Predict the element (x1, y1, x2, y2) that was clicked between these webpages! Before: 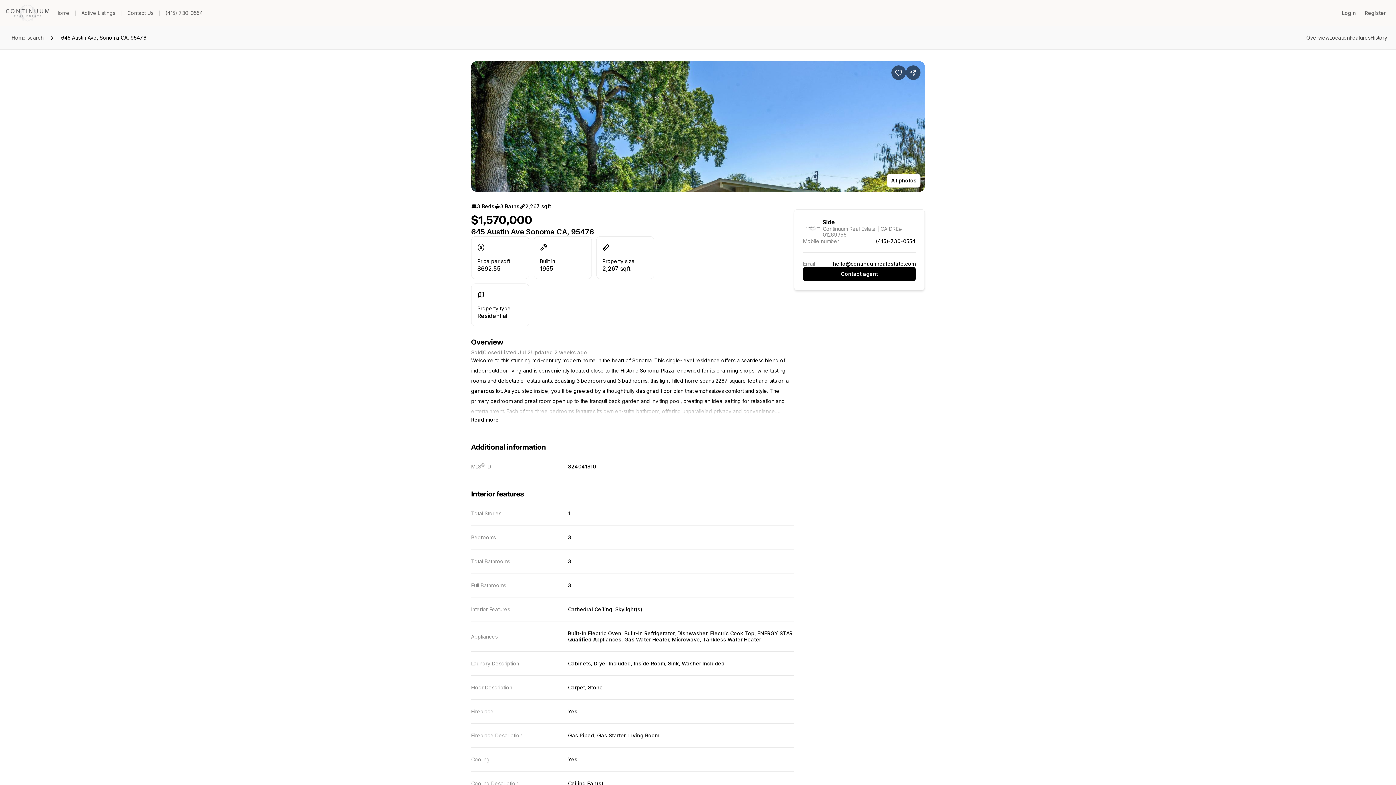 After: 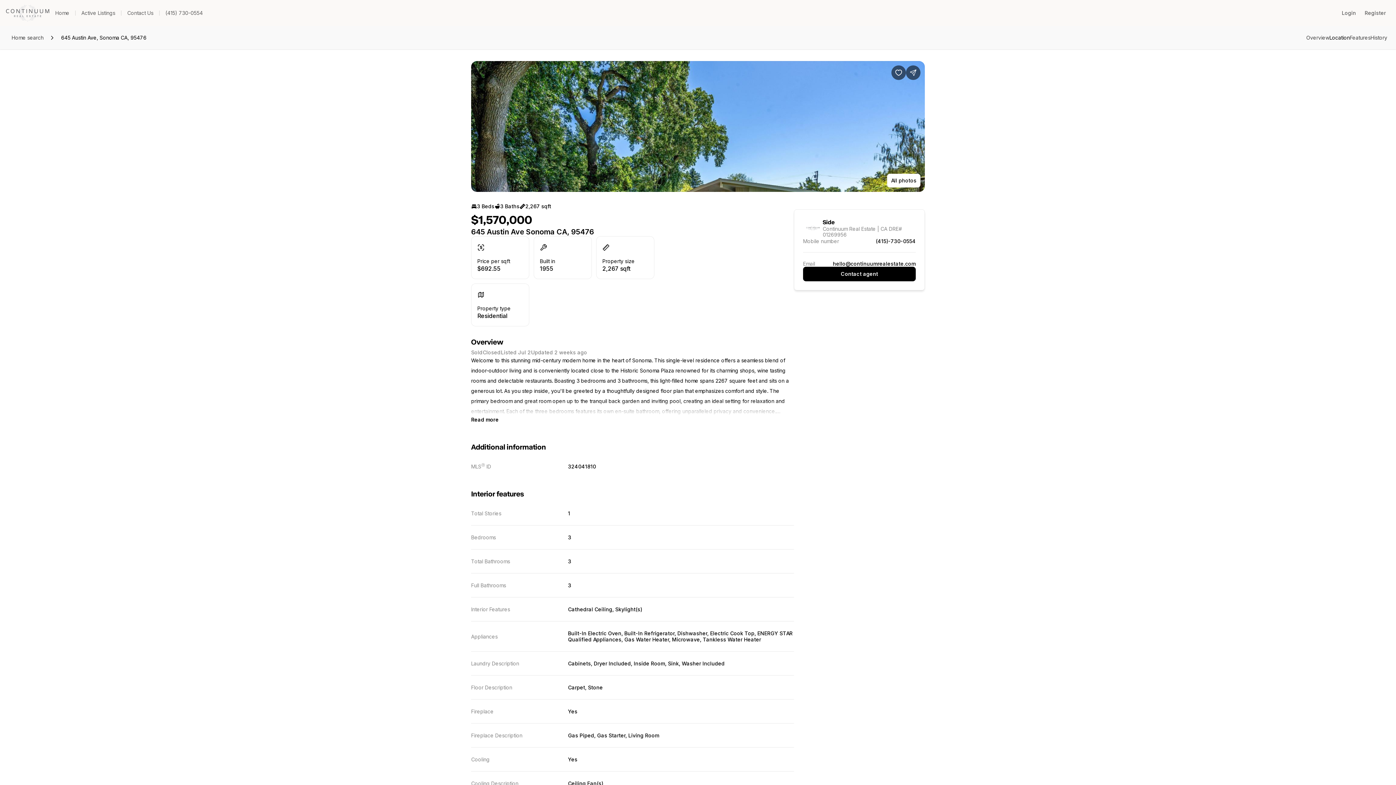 Action: label: Skip to: Location bbox: (1329, 34, 1350, 40)